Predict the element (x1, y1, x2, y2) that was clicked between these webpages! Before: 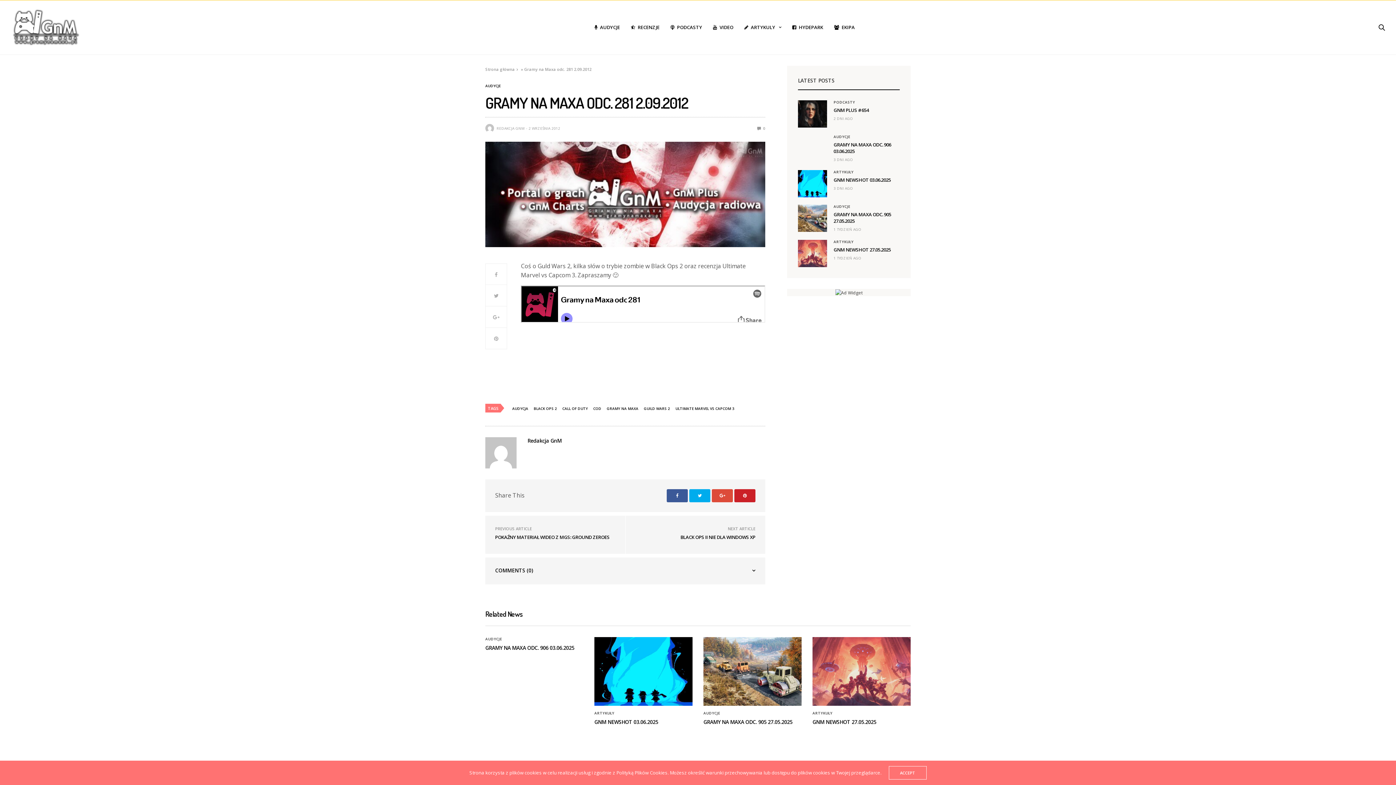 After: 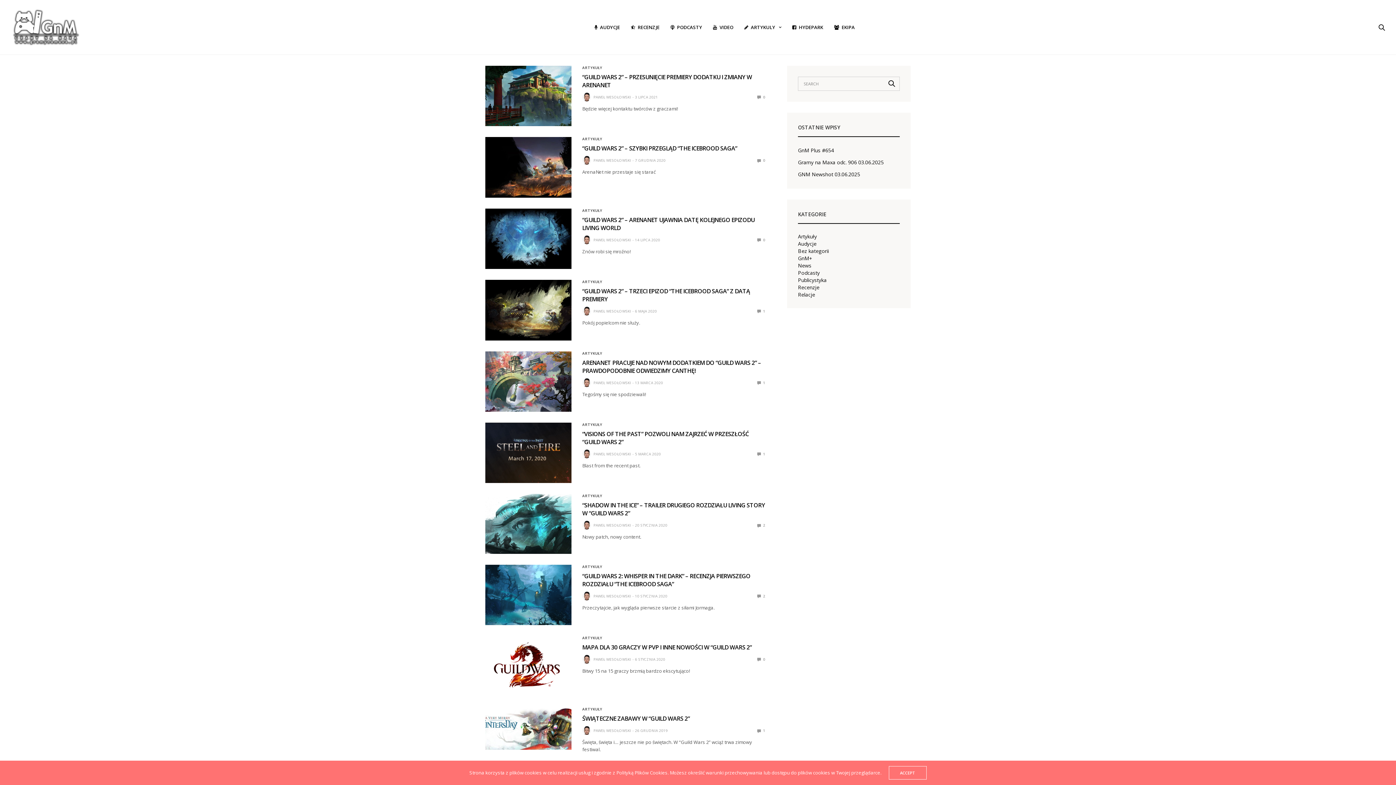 Action: label: GUILD WARS 2 bbox: (643, 403, 674, 413)